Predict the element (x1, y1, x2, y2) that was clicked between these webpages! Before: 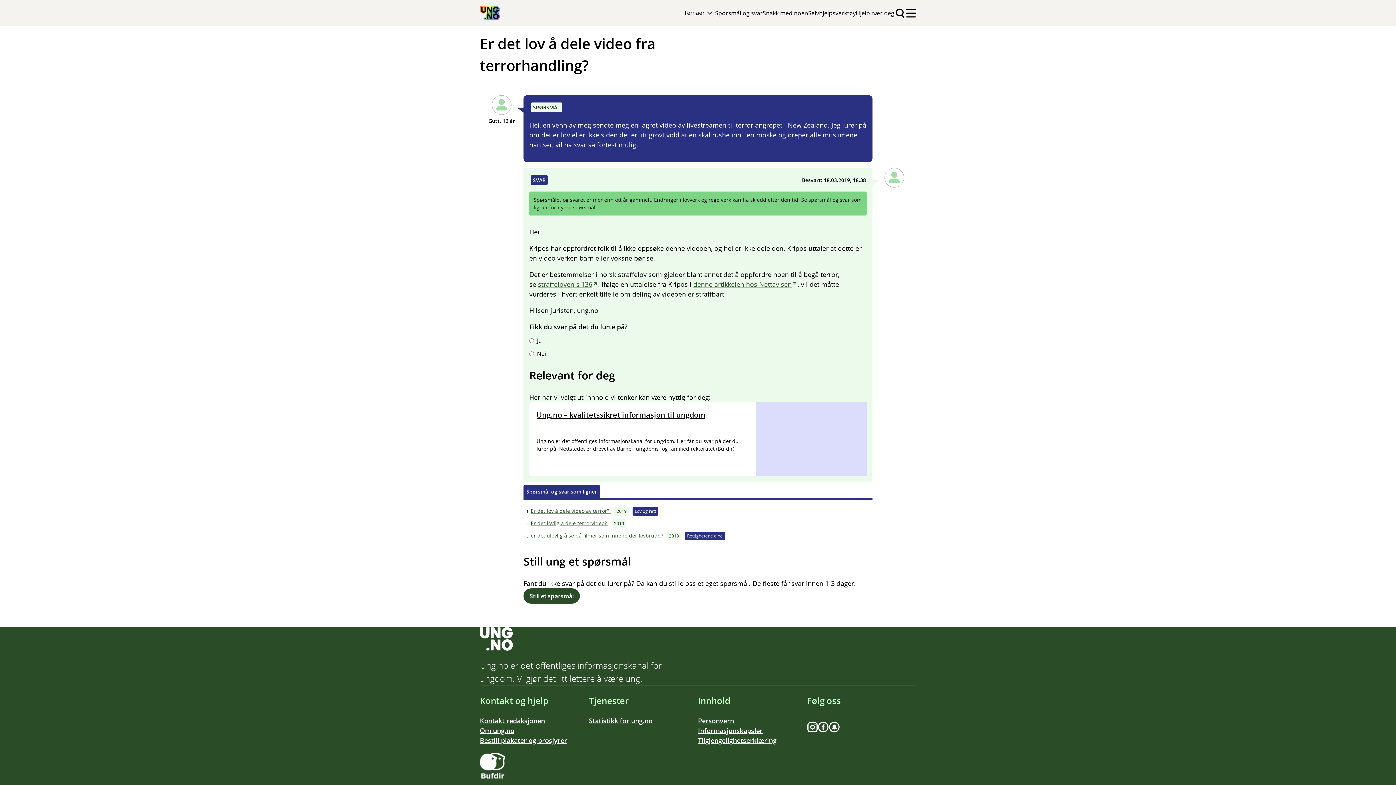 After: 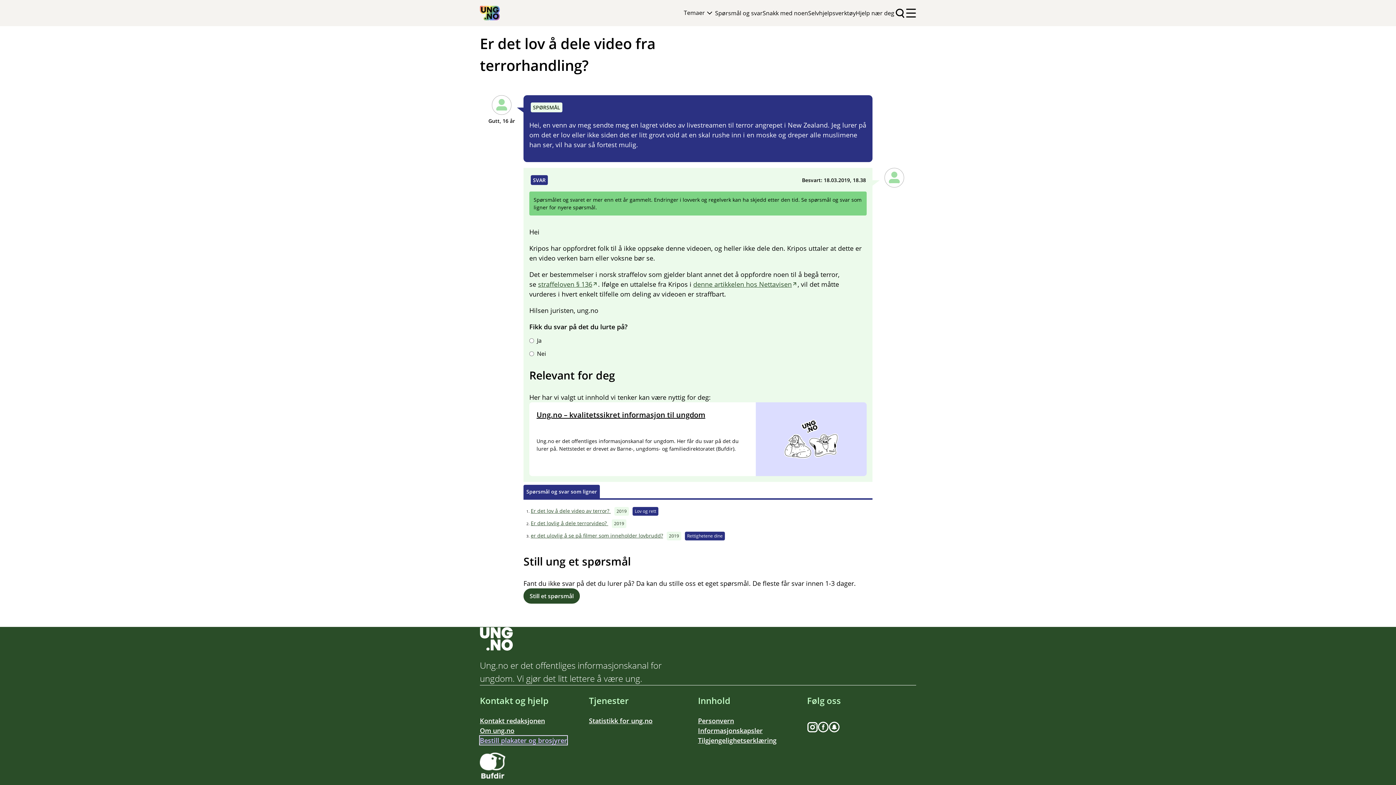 Action: bbox: (480, 495, 567, 504) label: Bestill plakater og brosjyrer